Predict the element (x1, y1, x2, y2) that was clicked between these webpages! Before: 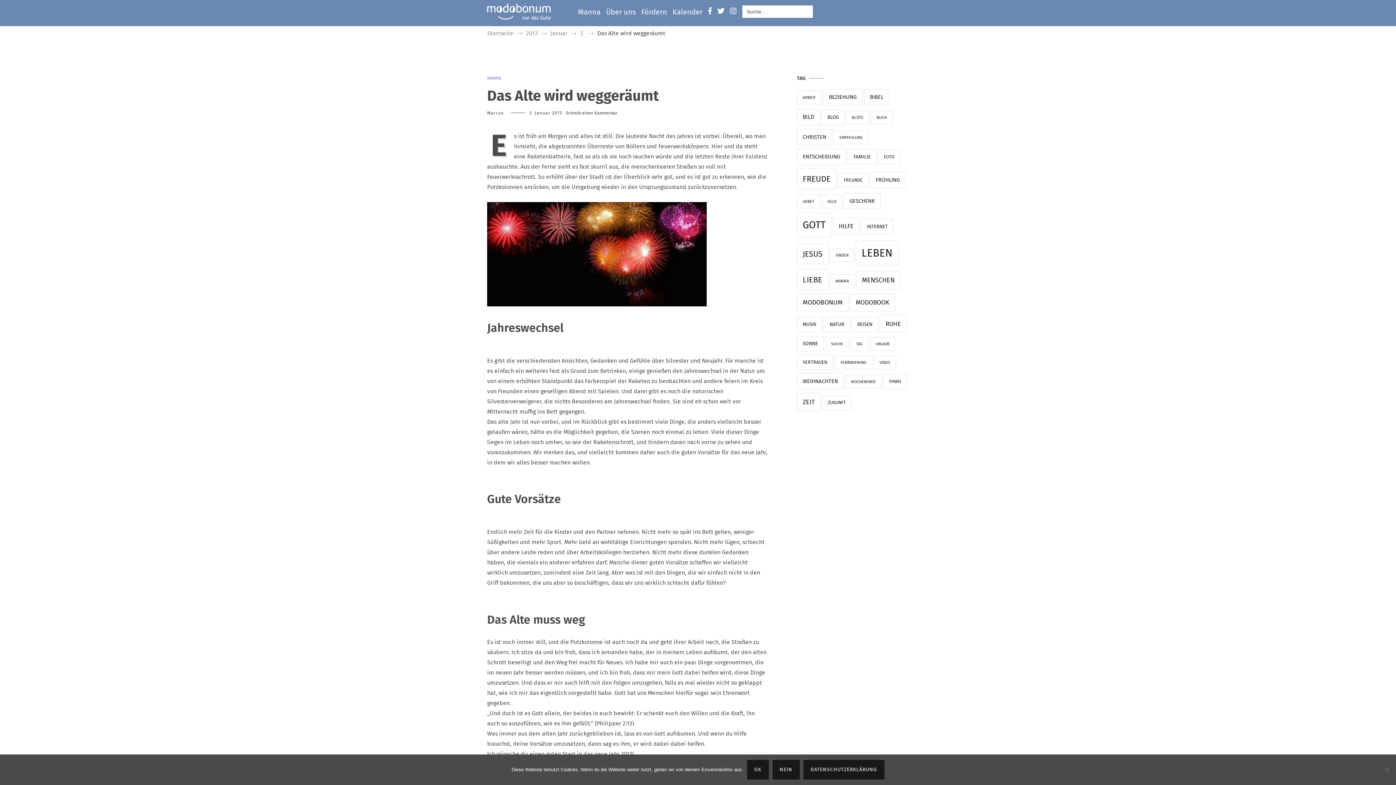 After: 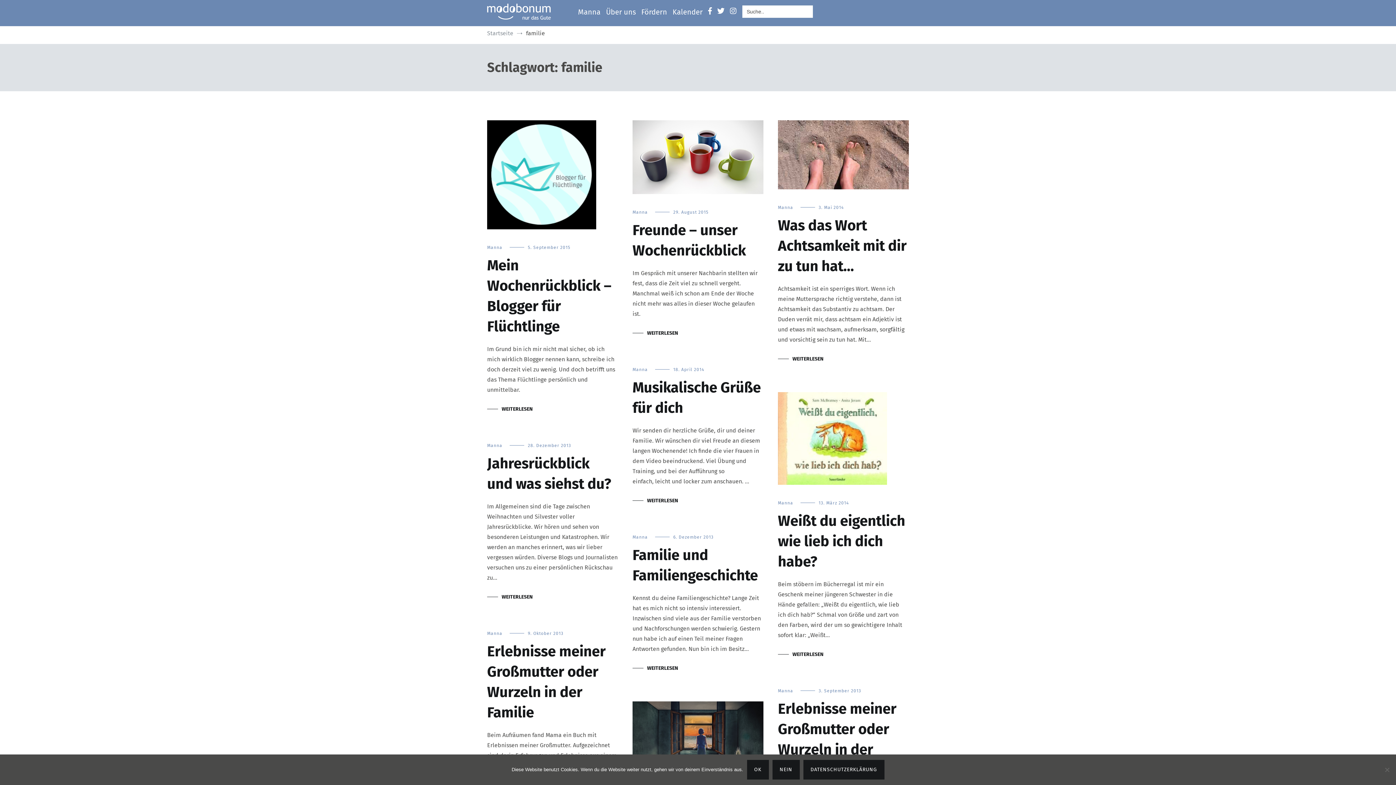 Action: bbox: (848, 149, 876, 164) label: familie (21 Einträge)